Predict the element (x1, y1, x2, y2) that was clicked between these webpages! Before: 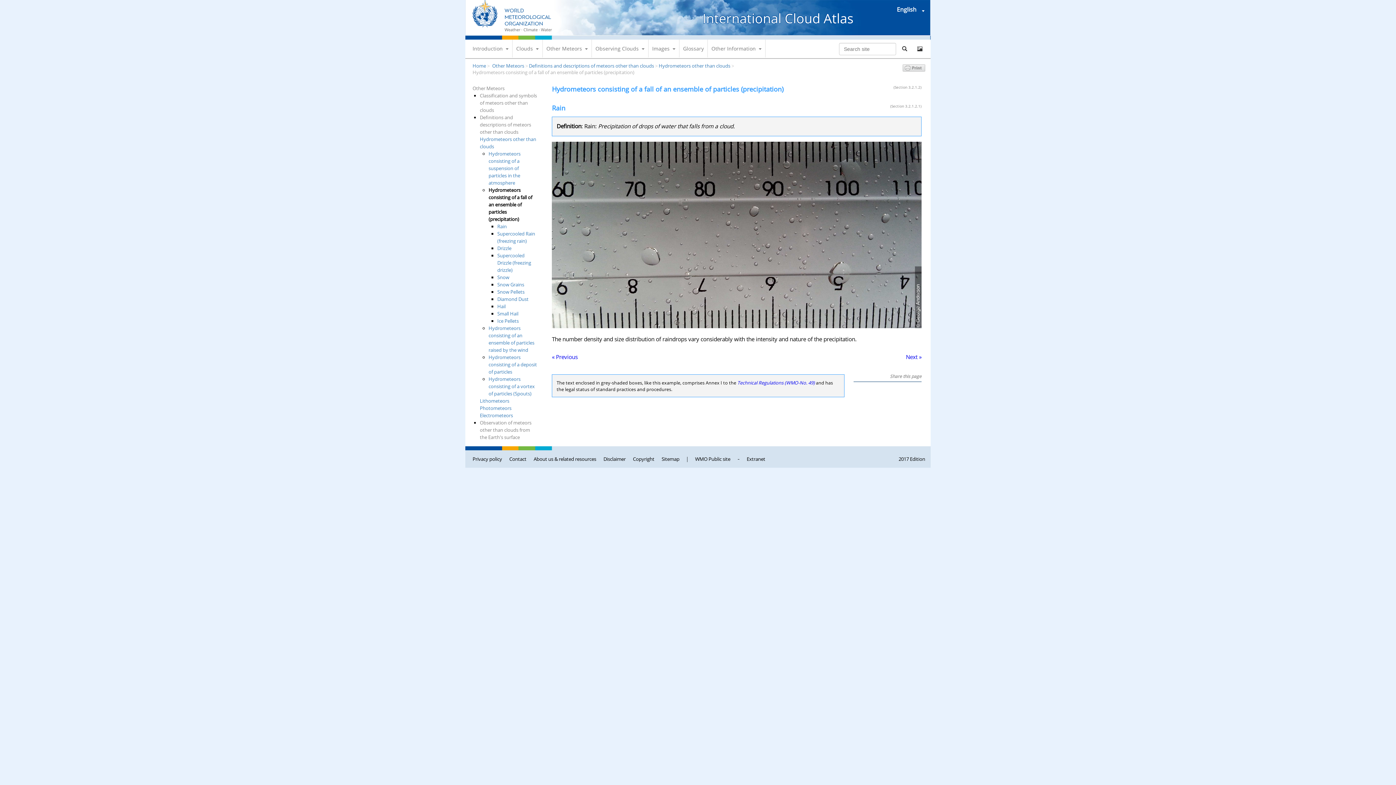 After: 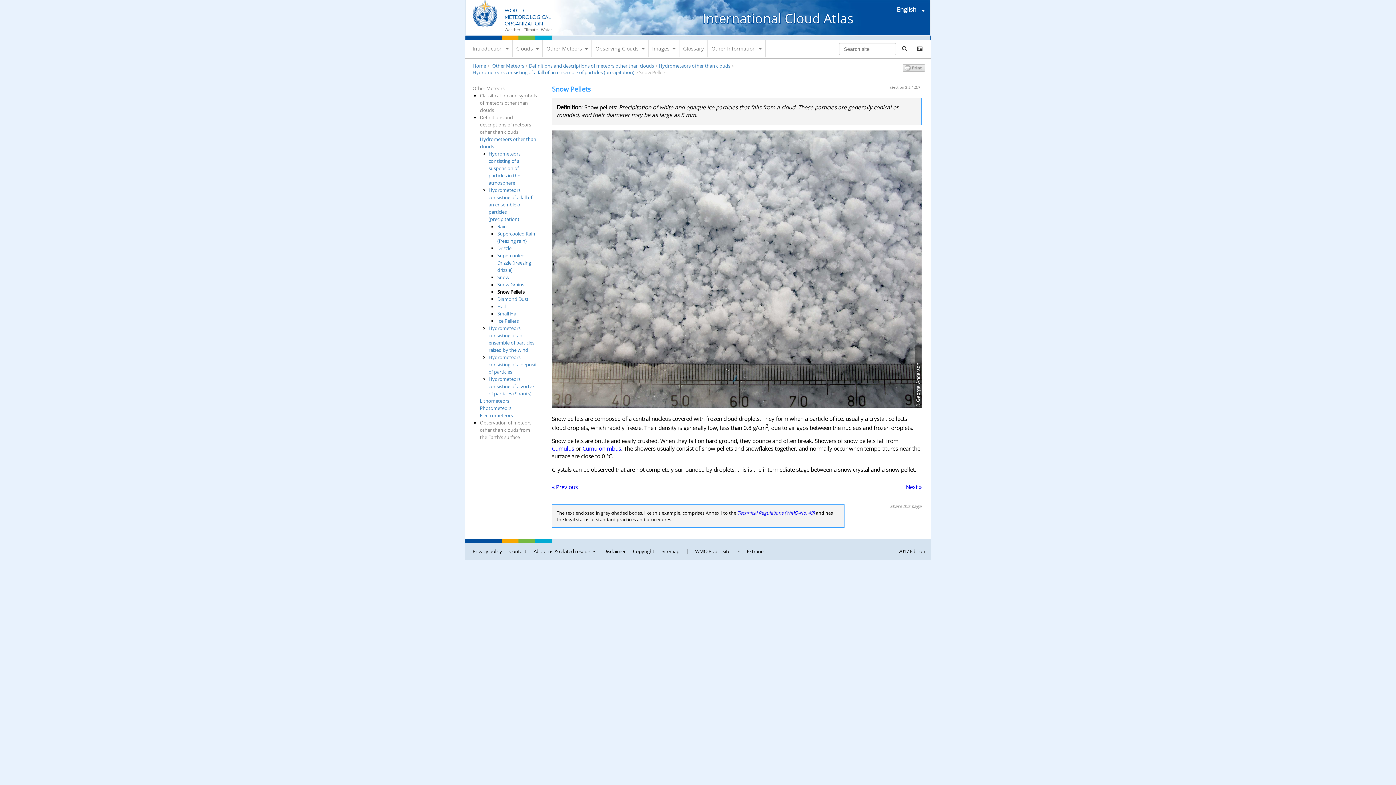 Action: bbox: (497, 288, 524, 295) label: Snow Pellets